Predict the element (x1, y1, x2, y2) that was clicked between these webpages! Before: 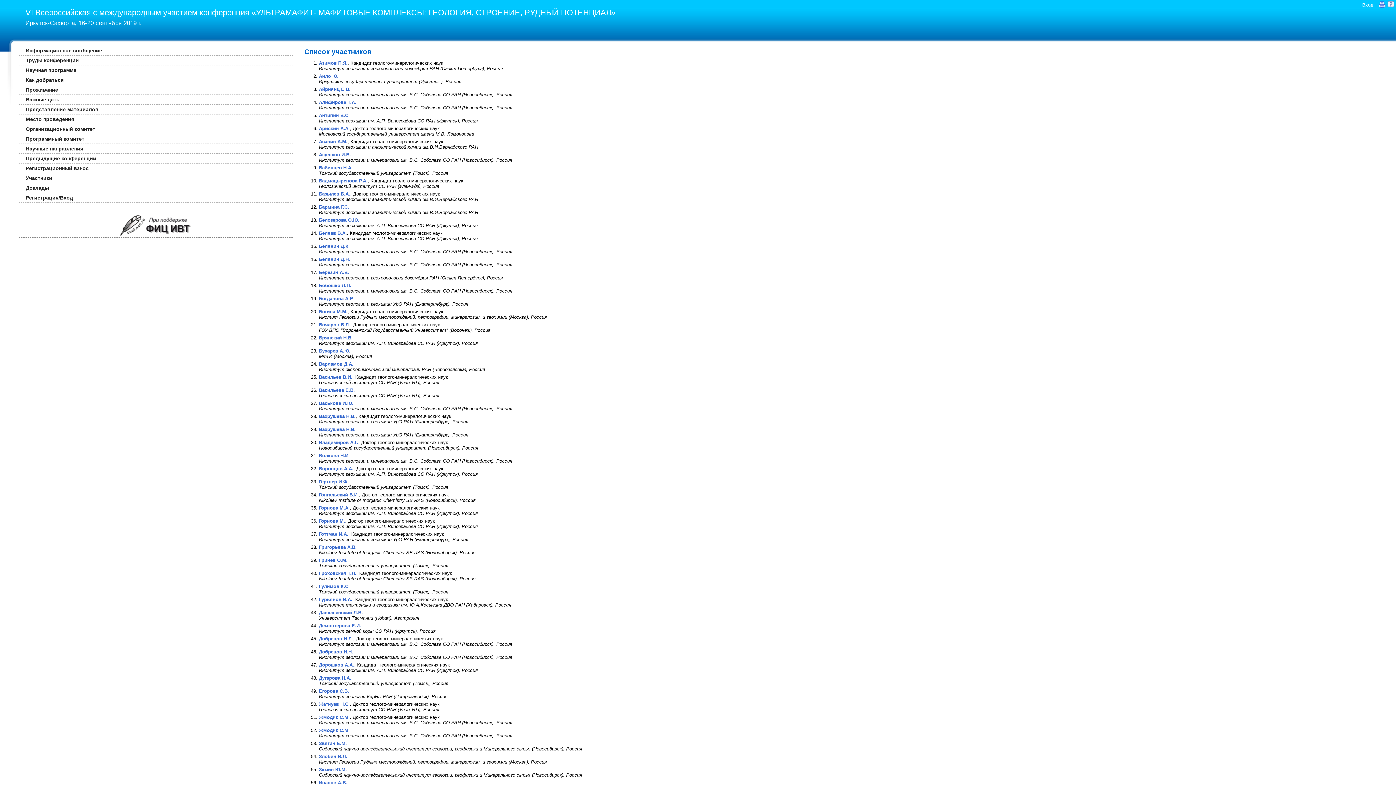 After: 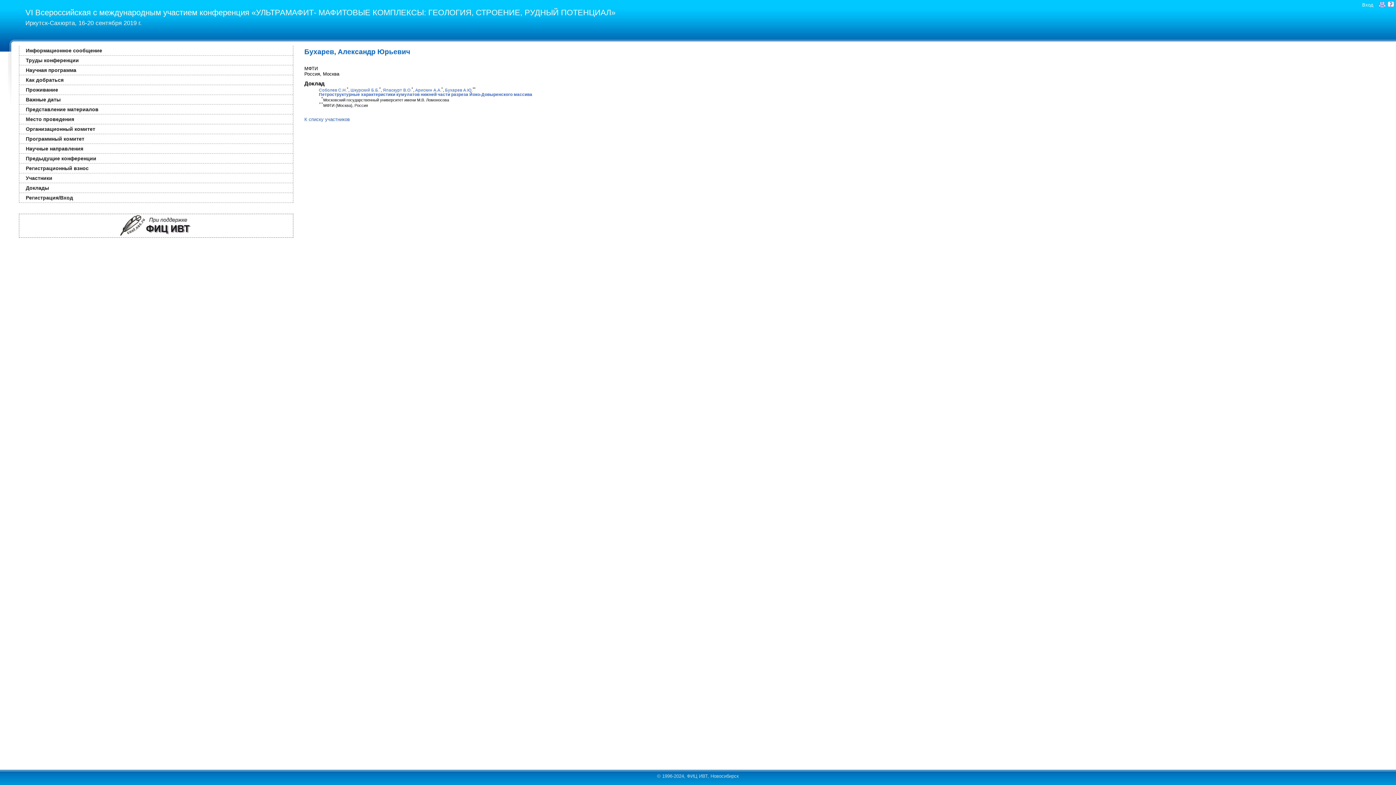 Action: label: Бухарев А.Ю. bbox: (318, 348, 350, 353)